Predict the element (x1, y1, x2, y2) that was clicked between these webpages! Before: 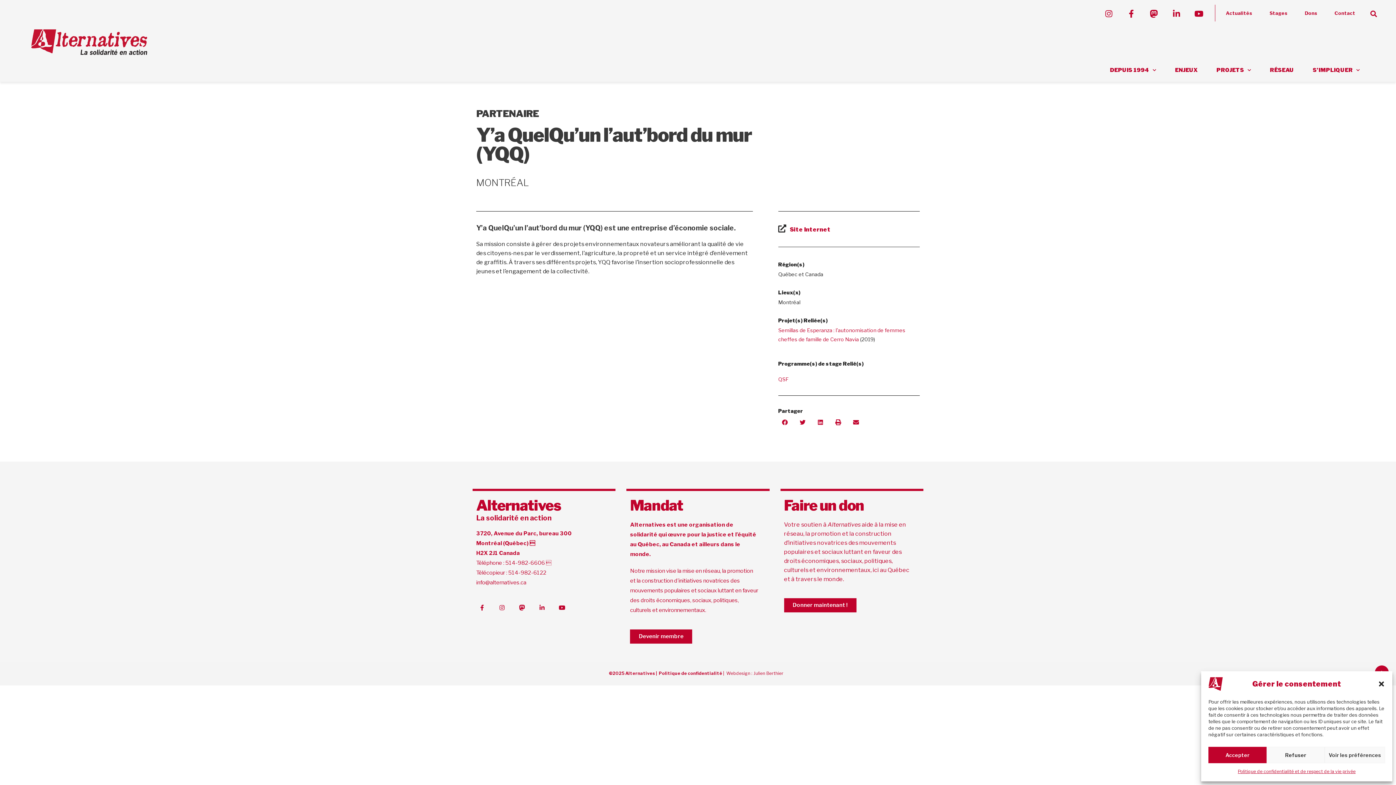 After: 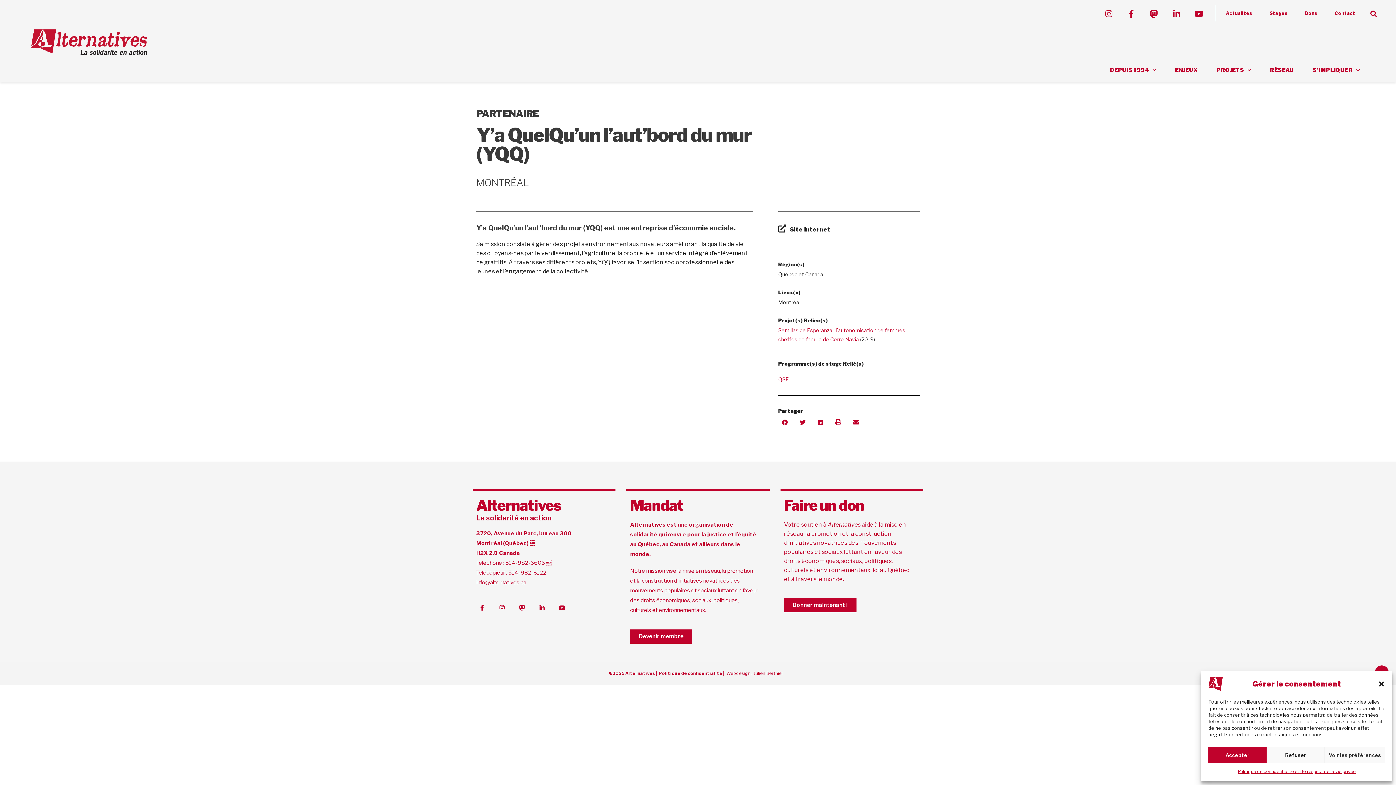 Action: bbox: (778, 226, 830, 232) label: Site Internet